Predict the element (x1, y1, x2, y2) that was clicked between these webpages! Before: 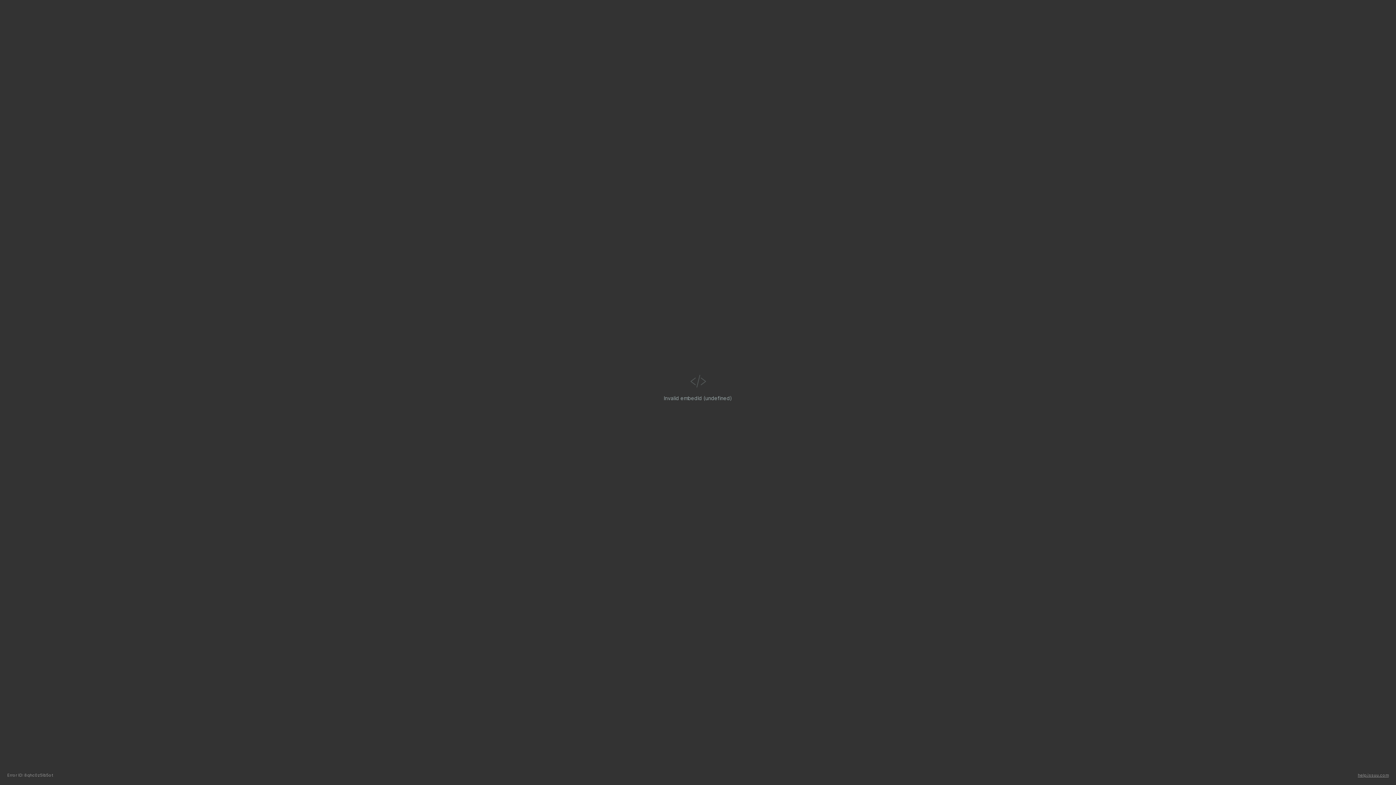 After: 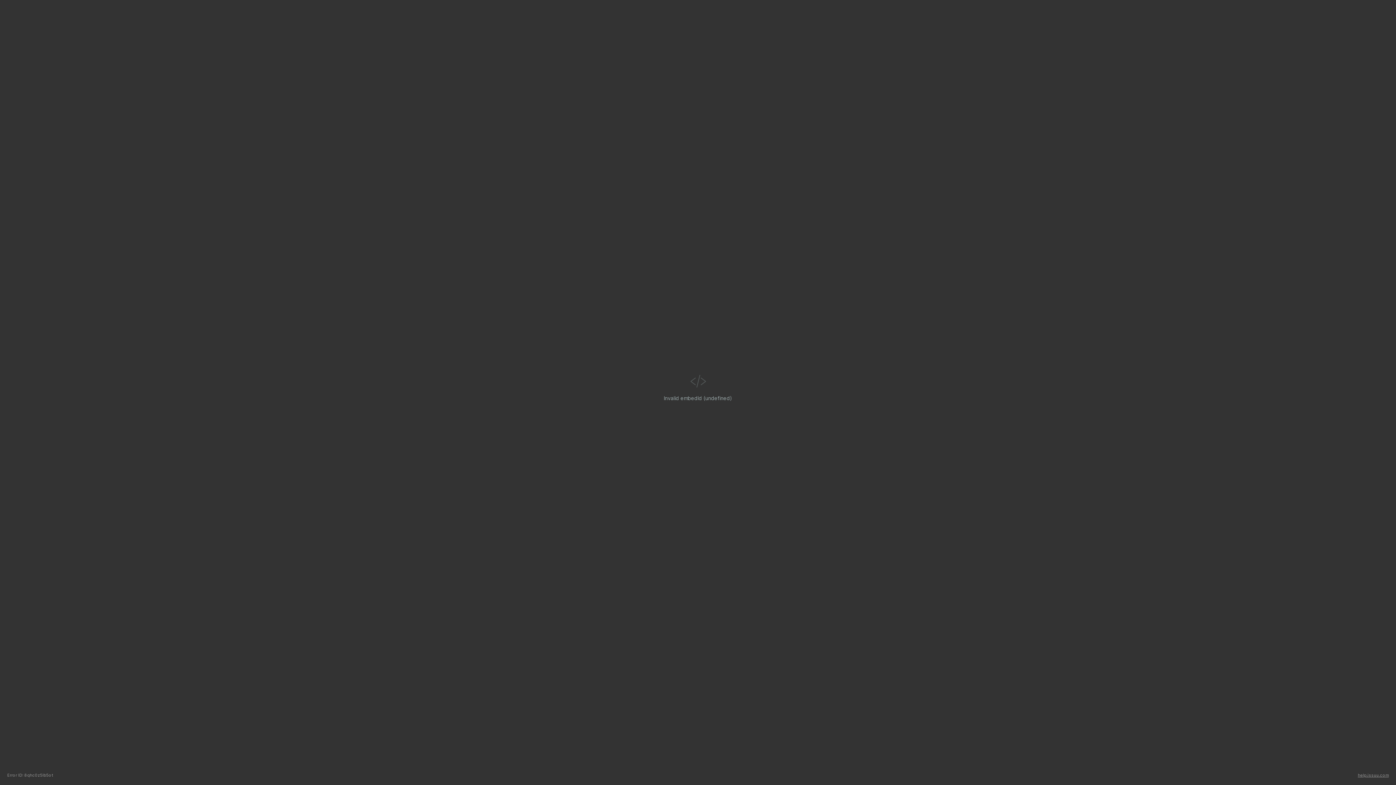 Action: label: help.issuu.com bbox: (1358, 773, 1389, 778)